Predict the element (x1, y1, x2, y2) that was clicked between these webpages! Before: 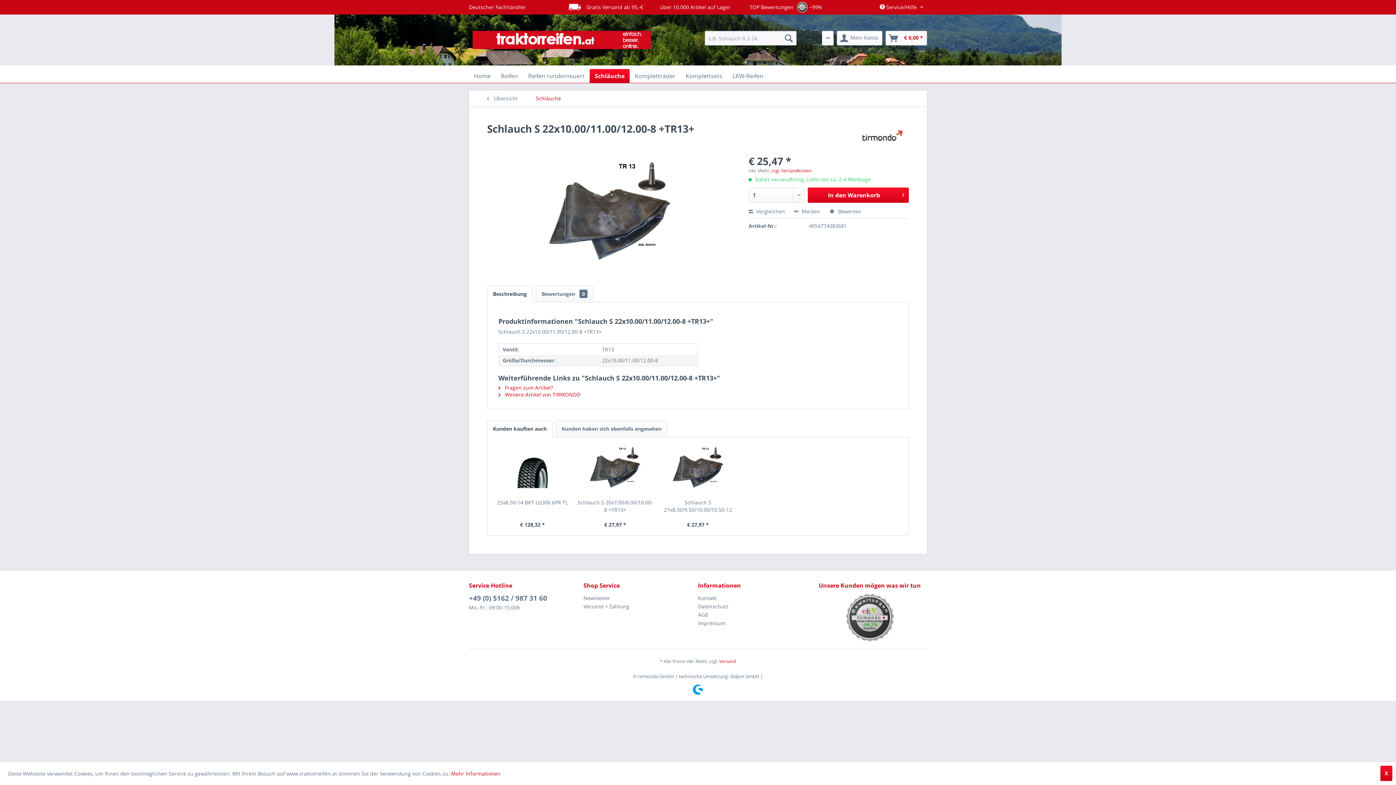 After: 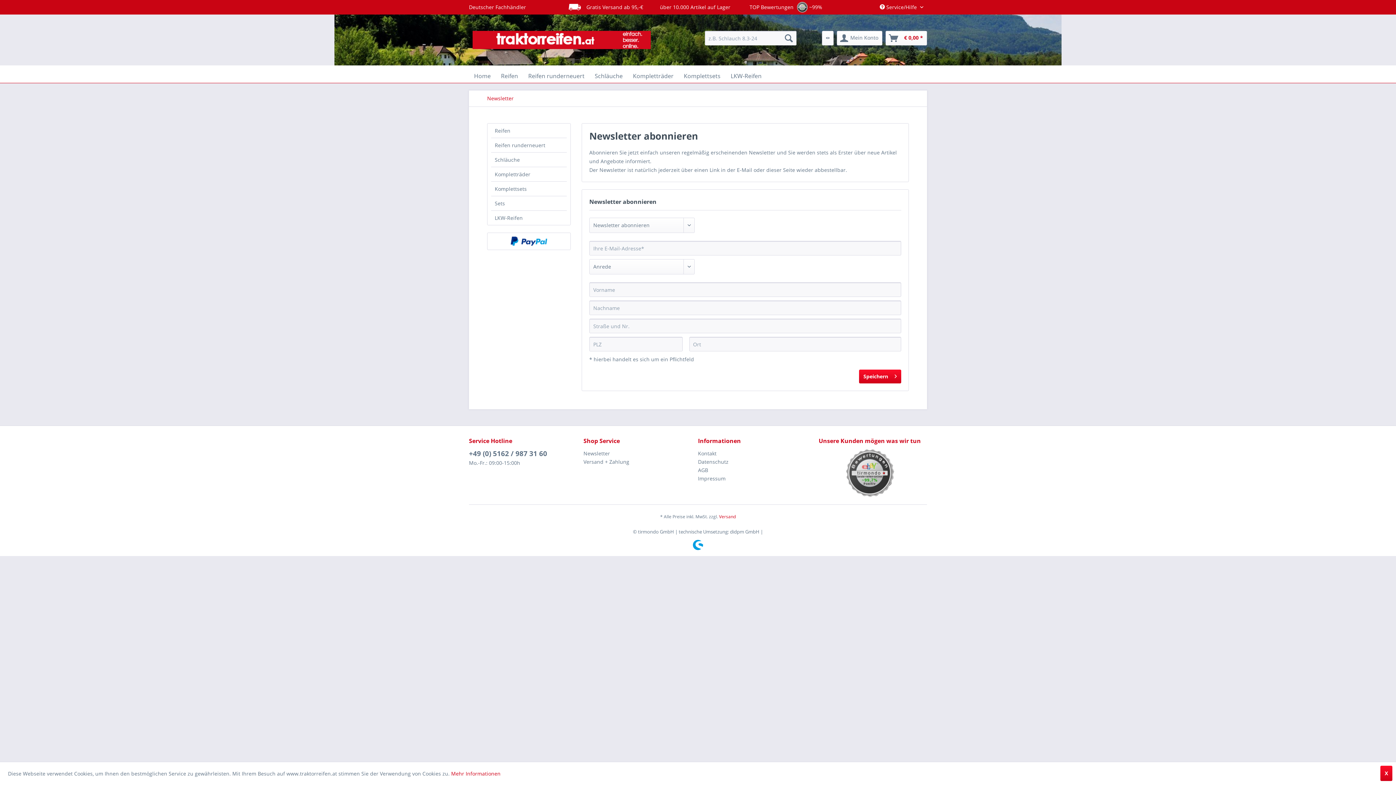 Action: label: Newsletter bbox: (583, 594, 694, 602)